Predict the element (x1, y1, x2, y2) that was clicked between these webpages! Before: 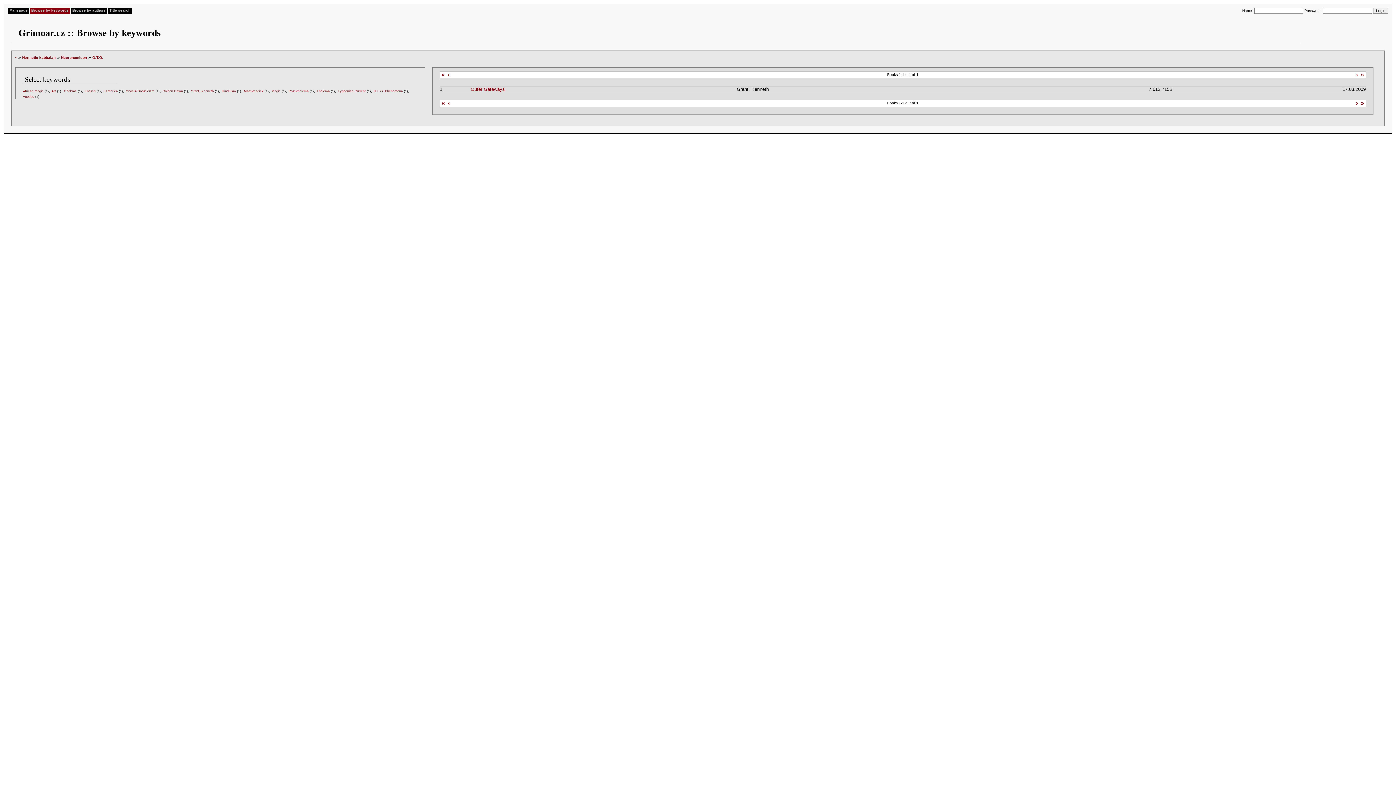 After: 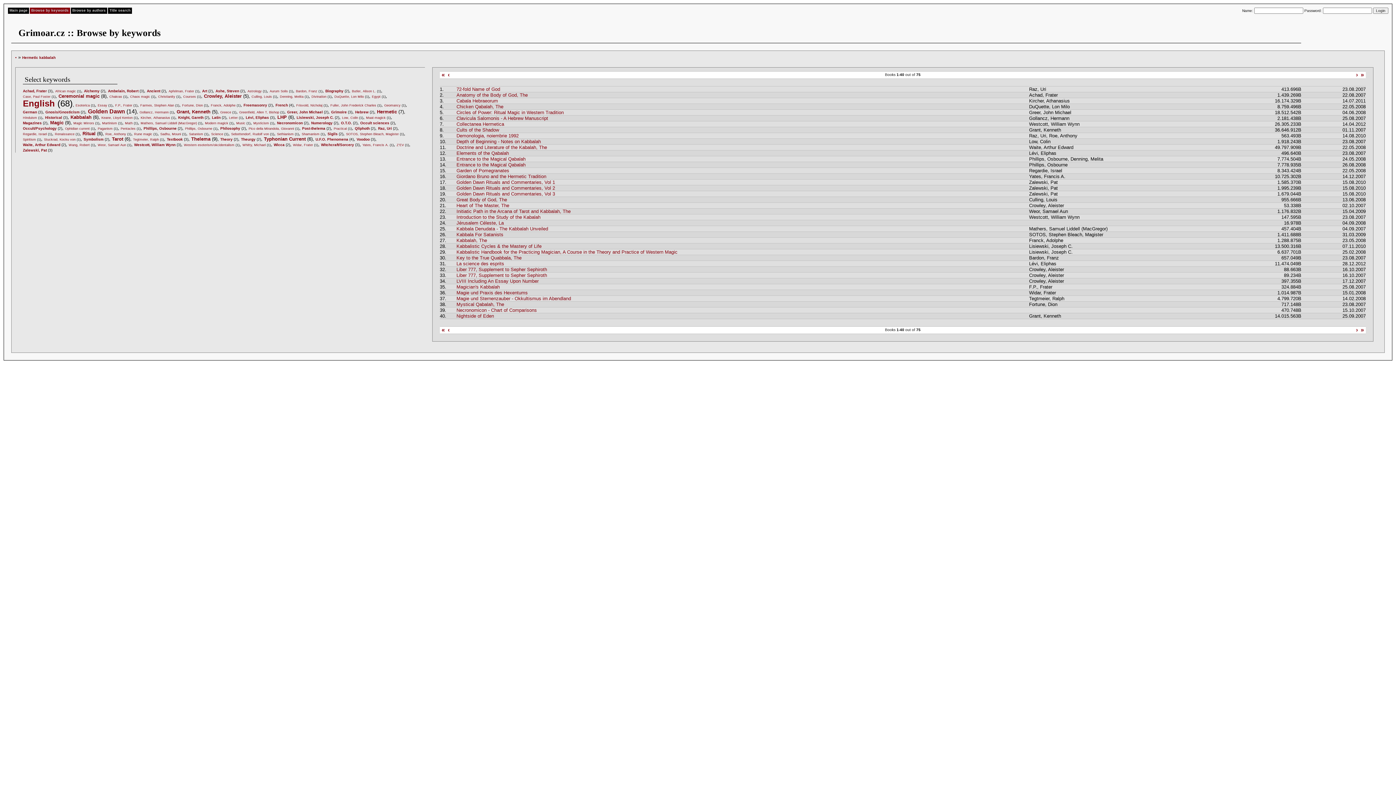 Action: bbox: (22, 55, 55, 59) label: Hermetic kabbalah